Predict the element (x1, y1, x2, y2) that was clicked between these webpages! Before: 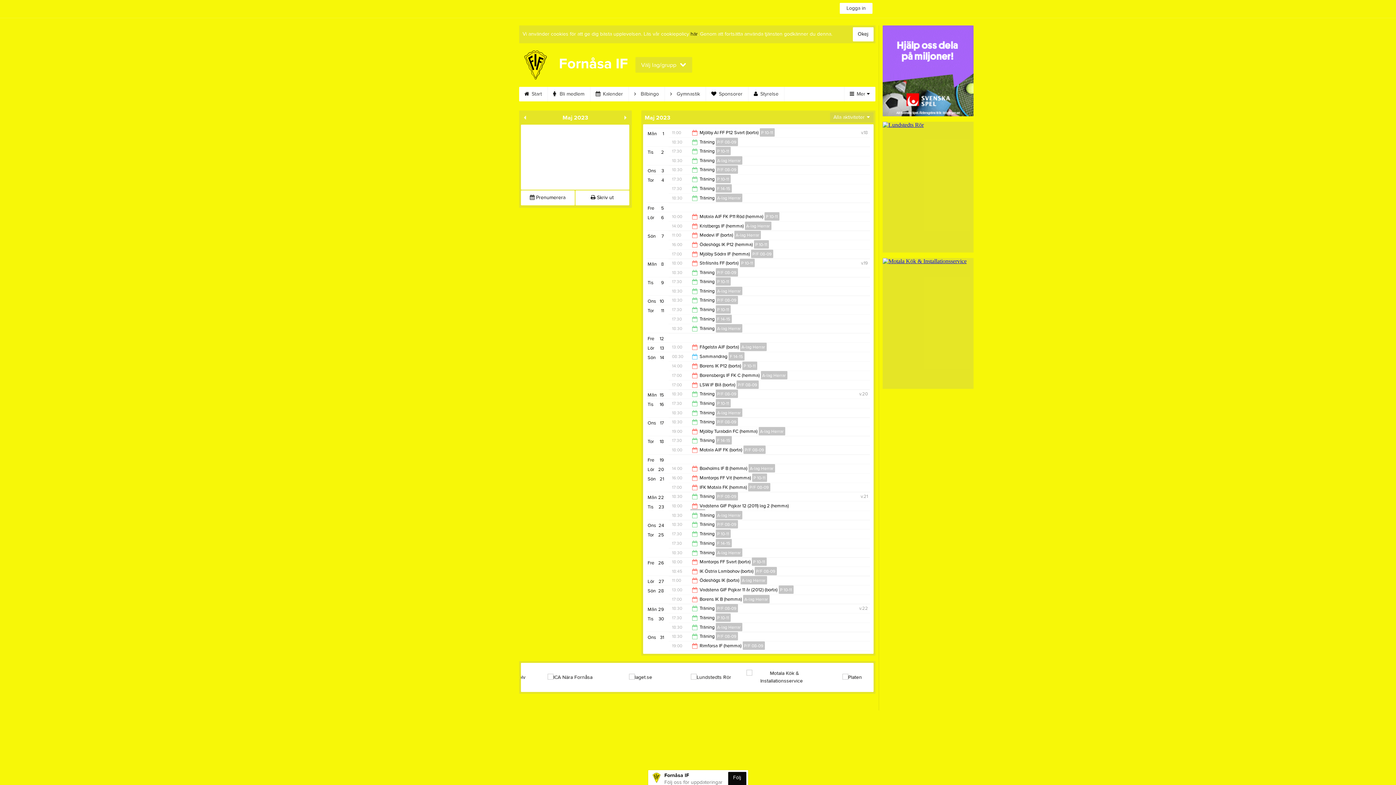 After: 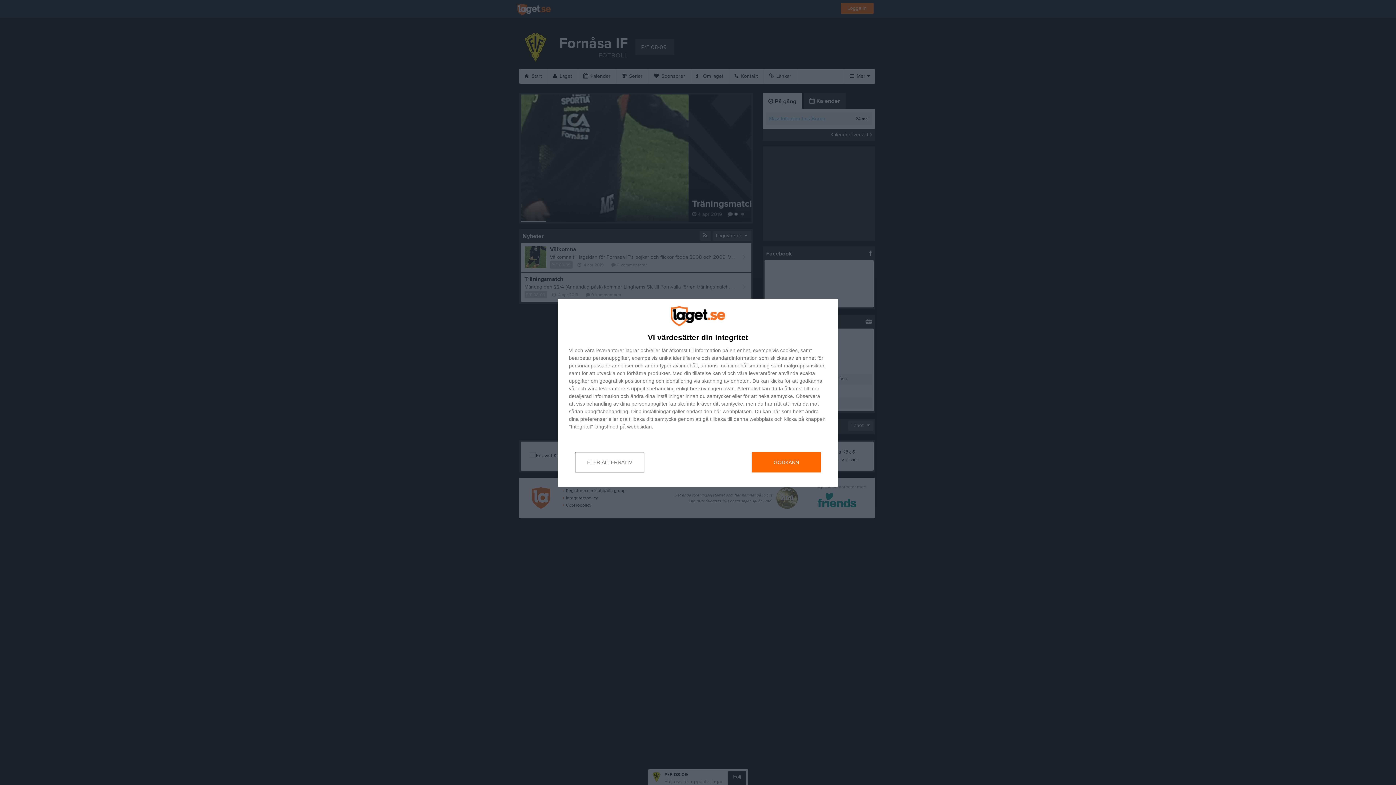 Action: label: P/F 08-09 bbox: (748, 483, 770, 491)